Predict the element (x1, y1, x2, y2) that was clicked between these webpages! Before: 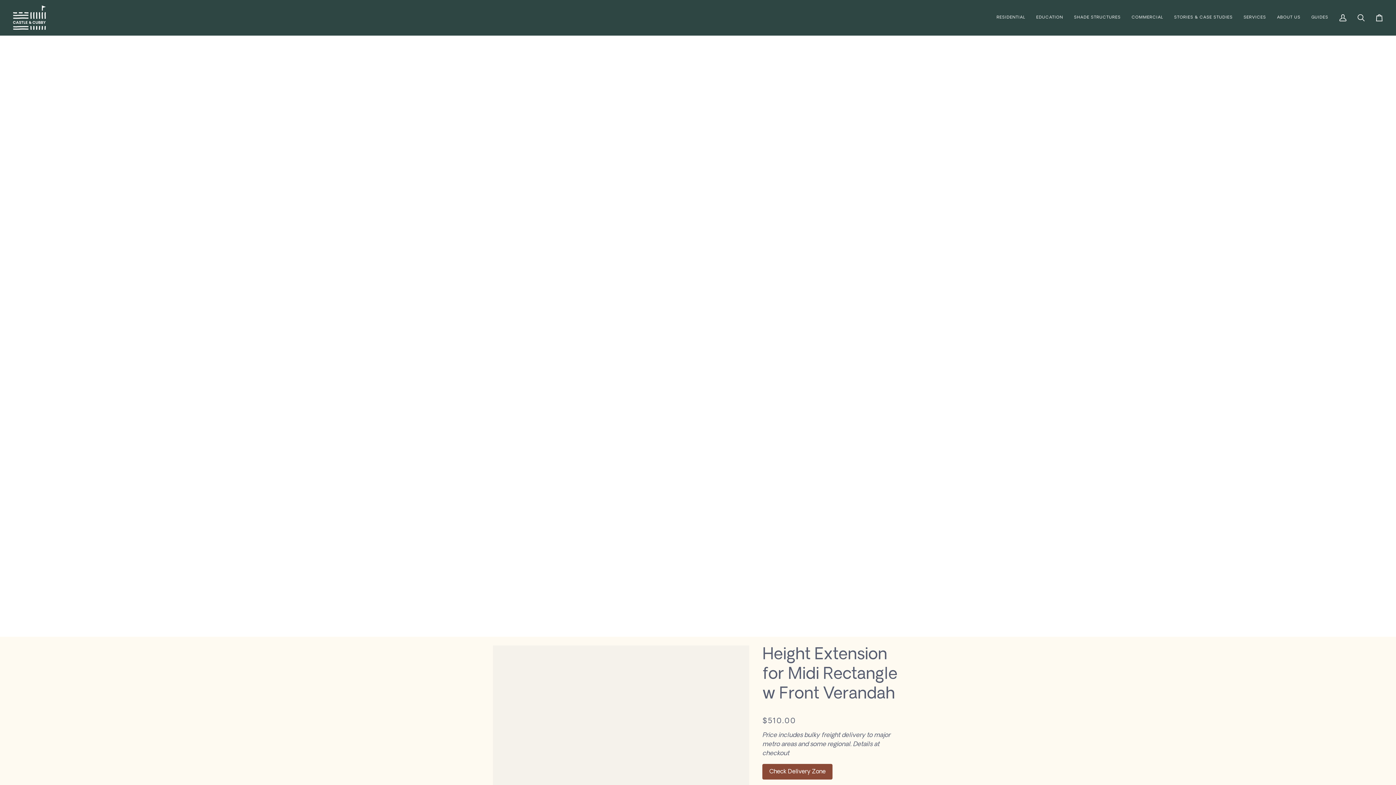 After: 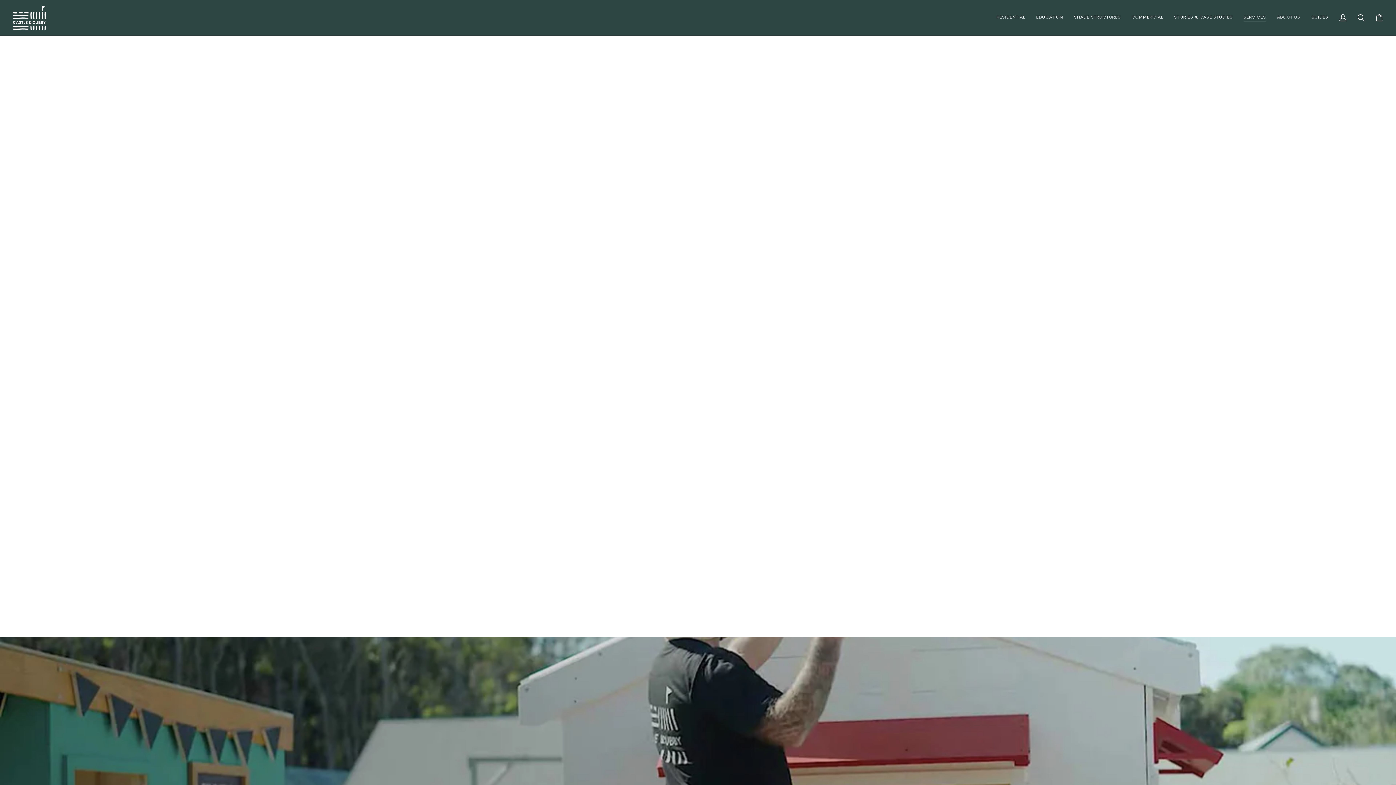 Action: bbox: (1238, 0, 1271, 35) label: SERVICES